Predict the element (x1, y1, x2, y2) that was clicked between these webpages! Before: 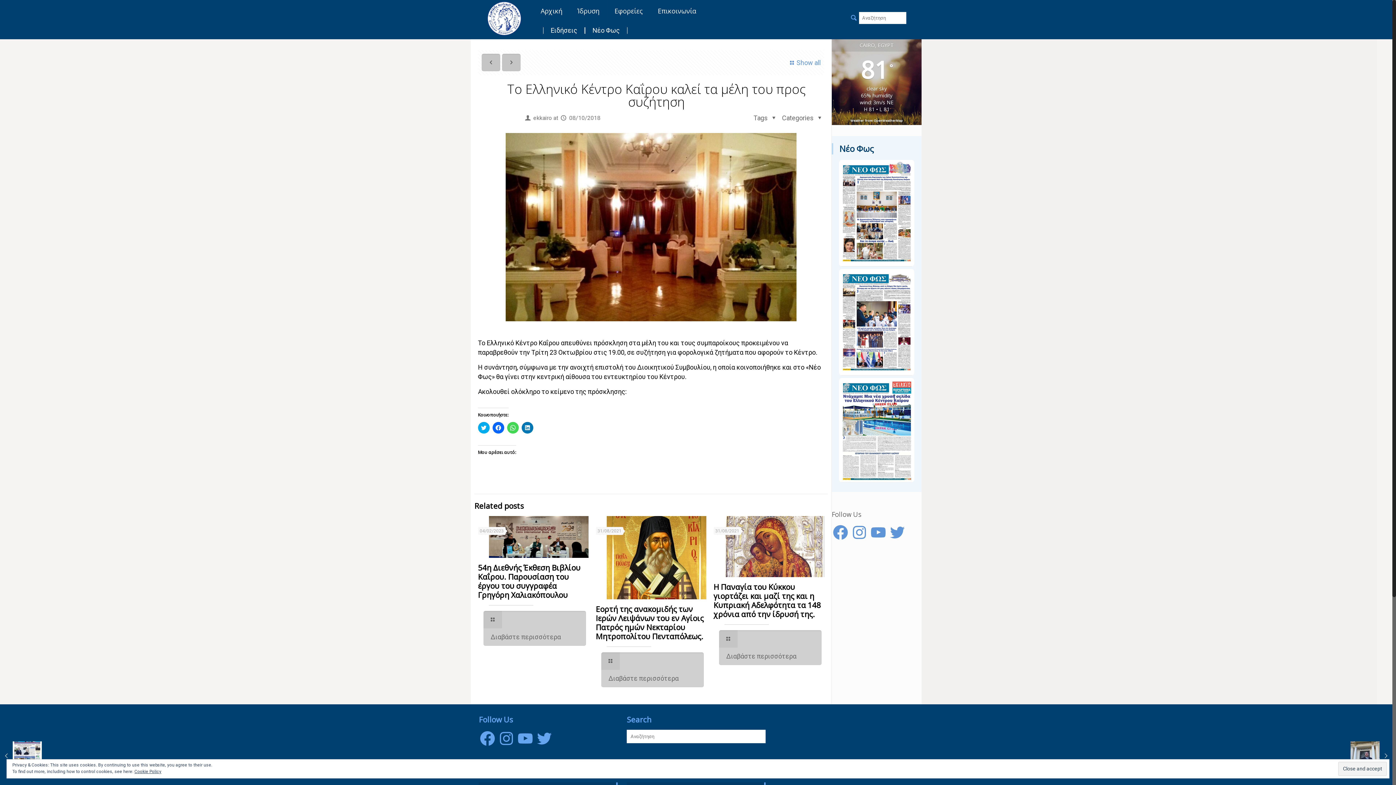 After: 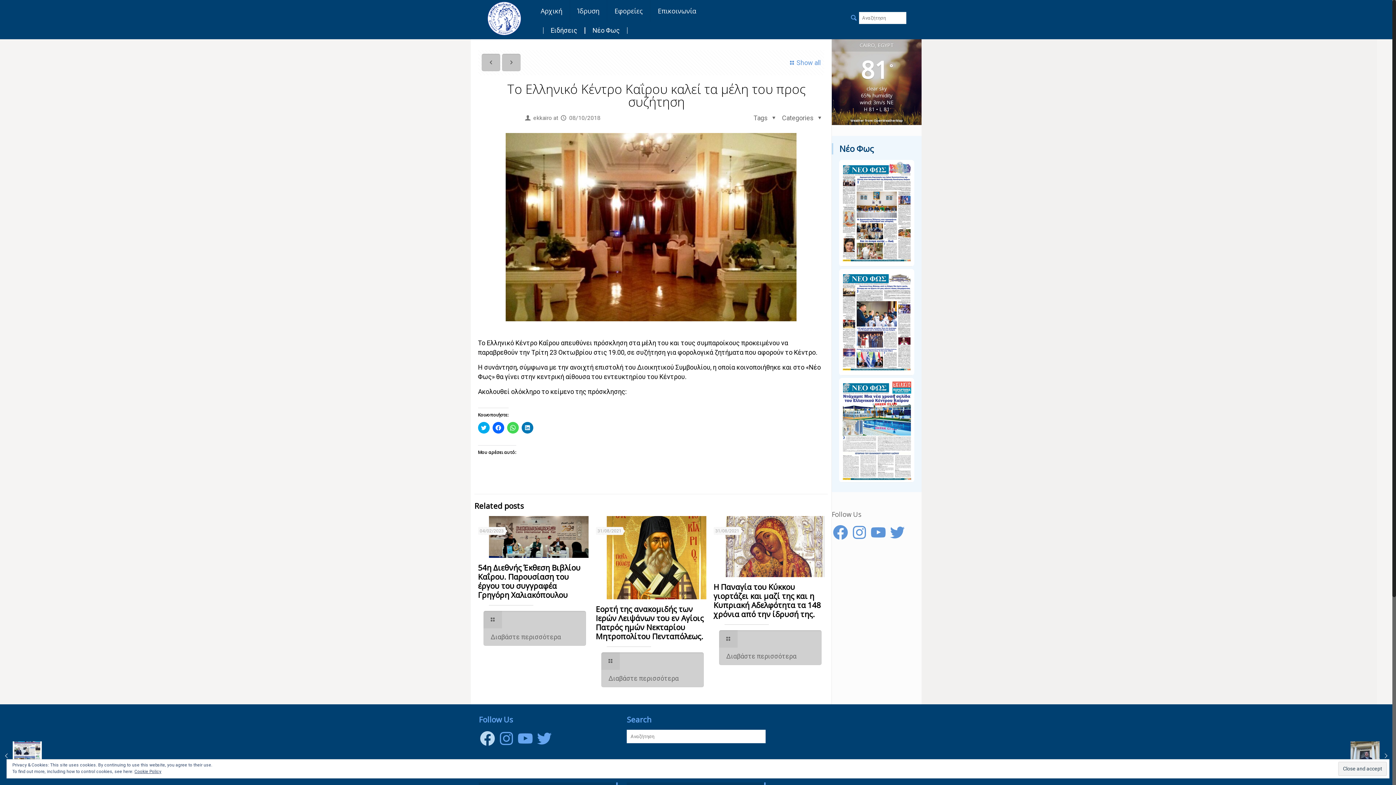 Action: label: Facebook bbox: (478, 730, 496, 747)